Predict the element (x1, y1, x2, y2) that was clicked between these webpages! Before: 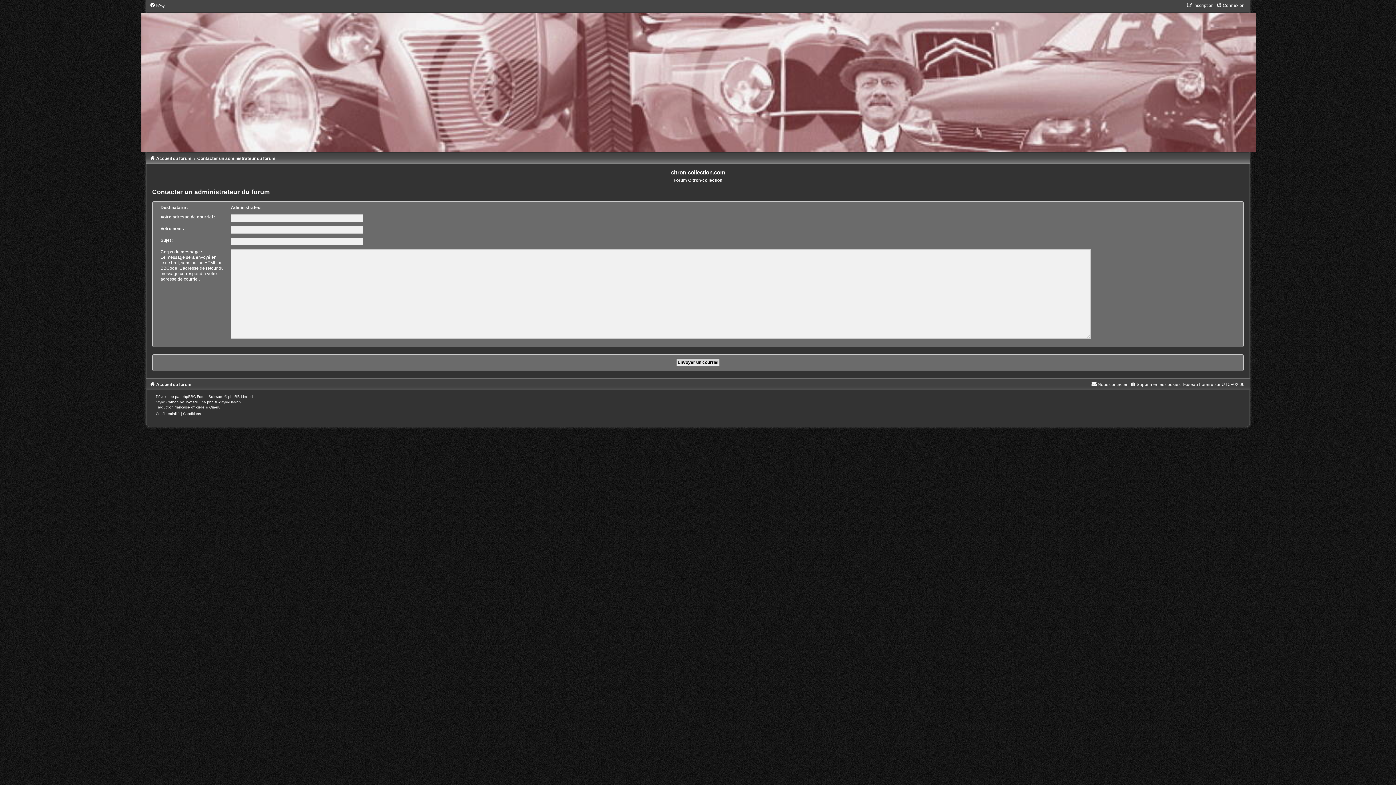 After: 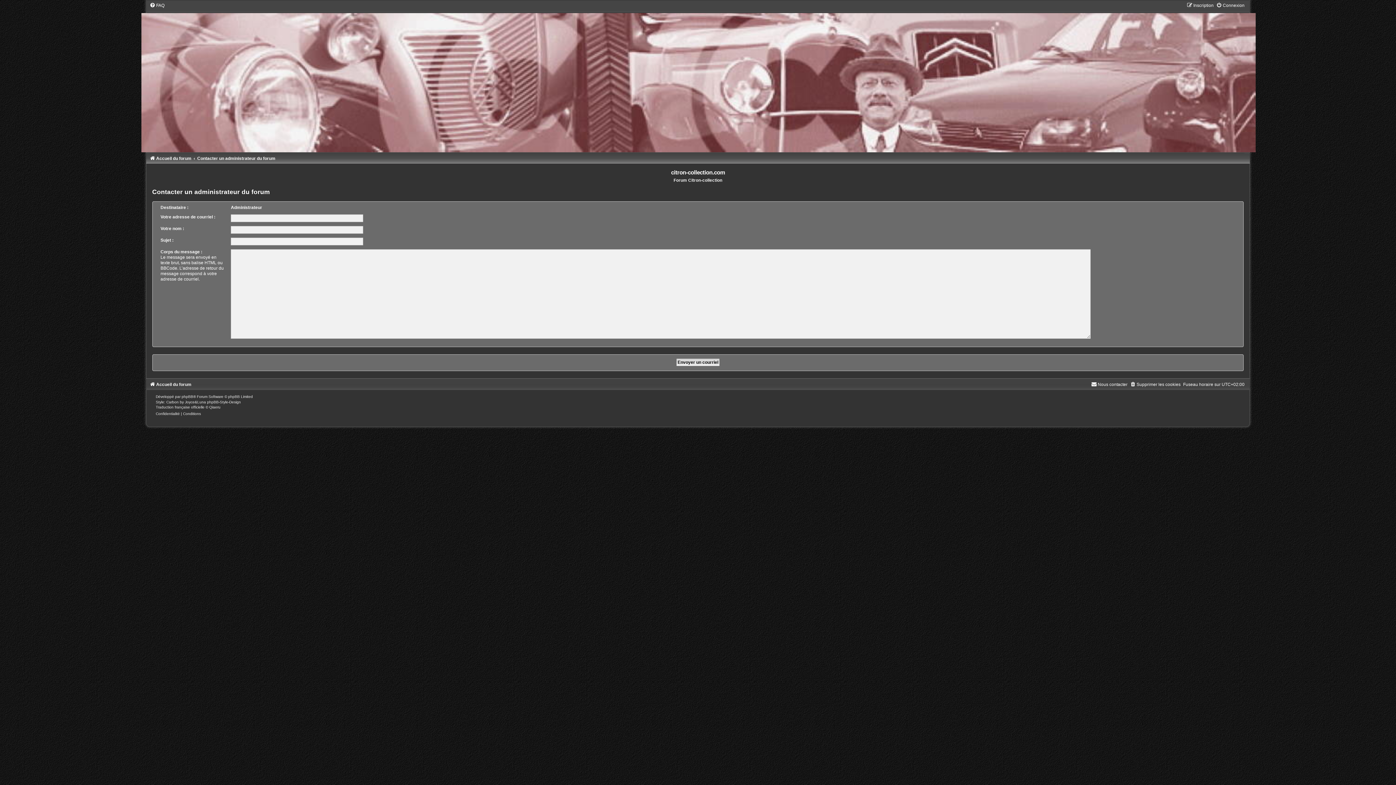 Action: label: Contacter un administrateur du forum bbox: (197, 156, 275, 161)